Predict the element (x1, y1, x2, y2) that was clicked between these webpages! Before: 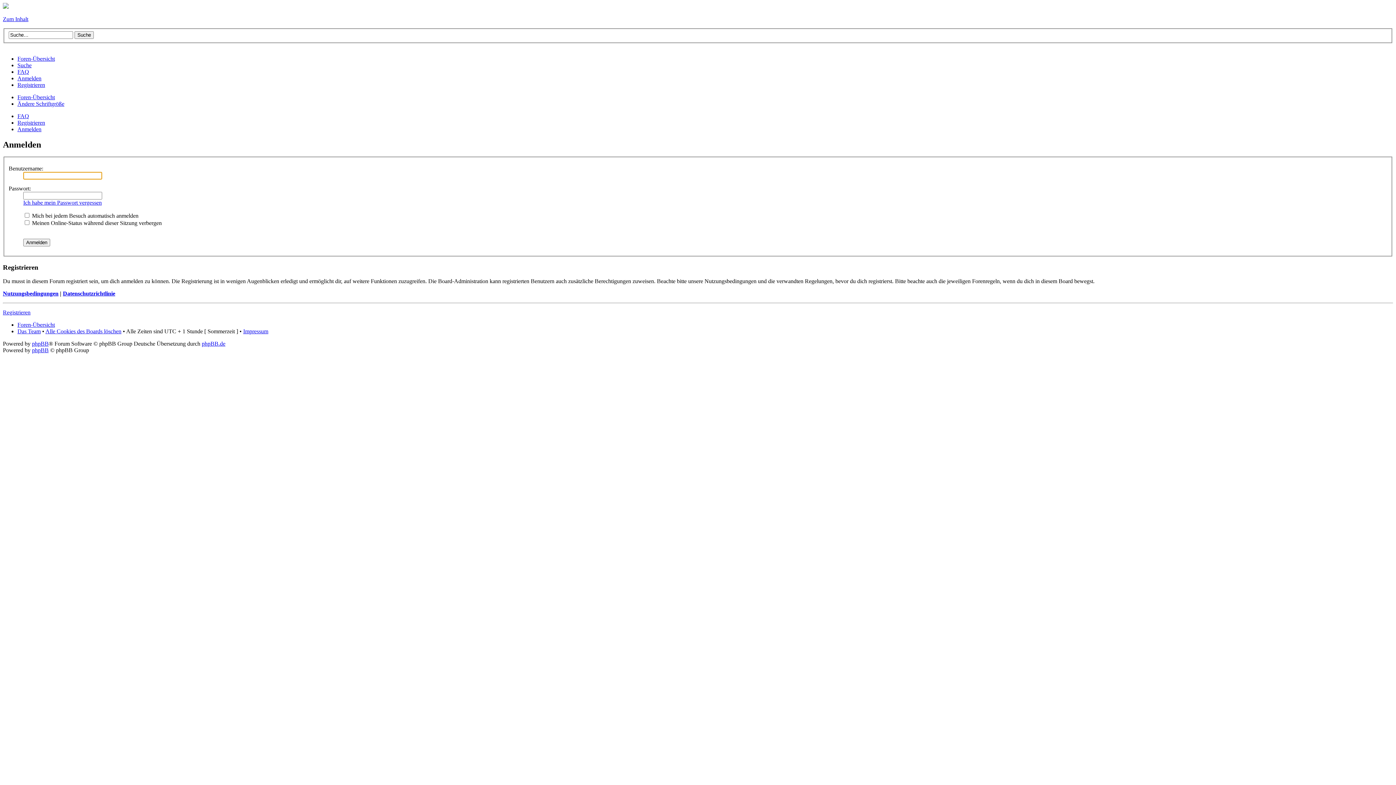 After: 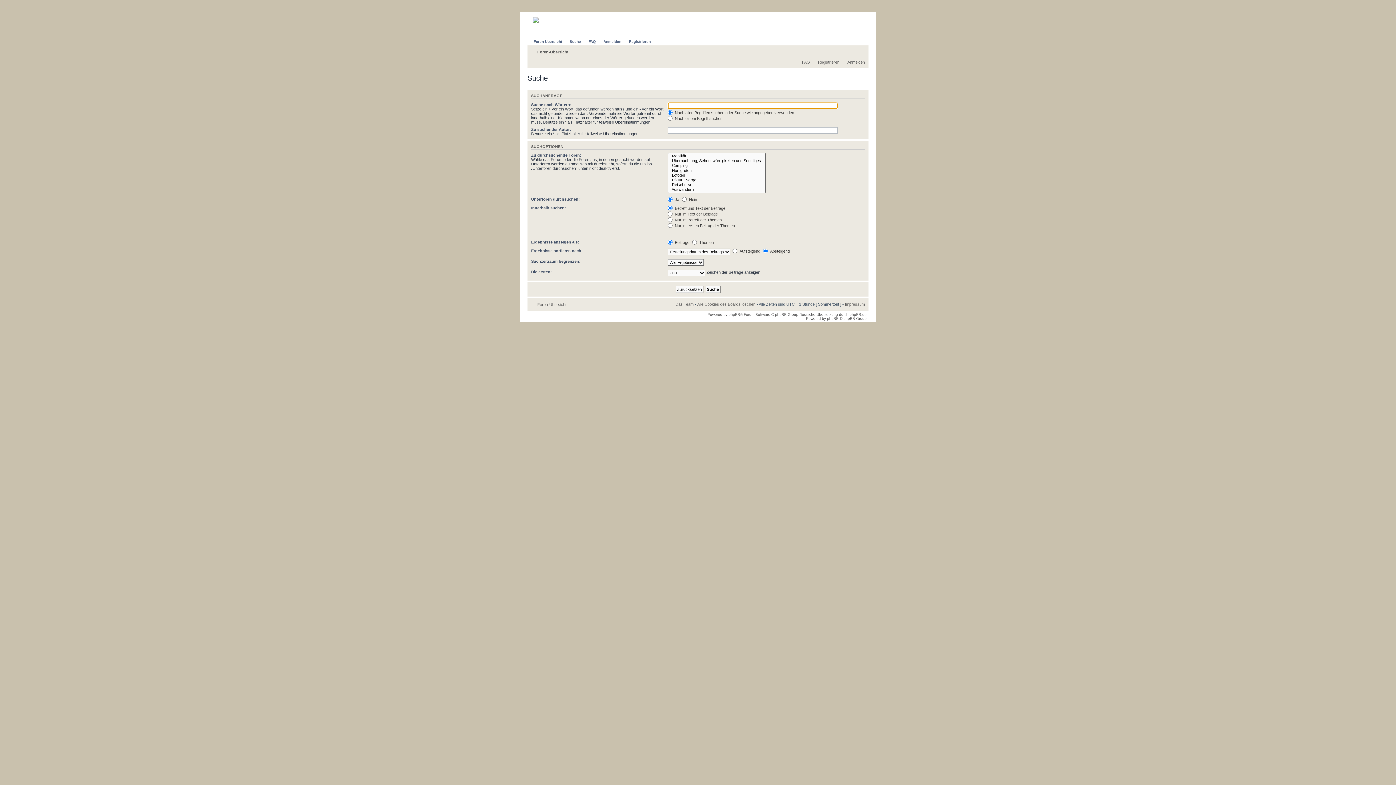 Action: bbox: (17, 62, 31, 68) label: Suche